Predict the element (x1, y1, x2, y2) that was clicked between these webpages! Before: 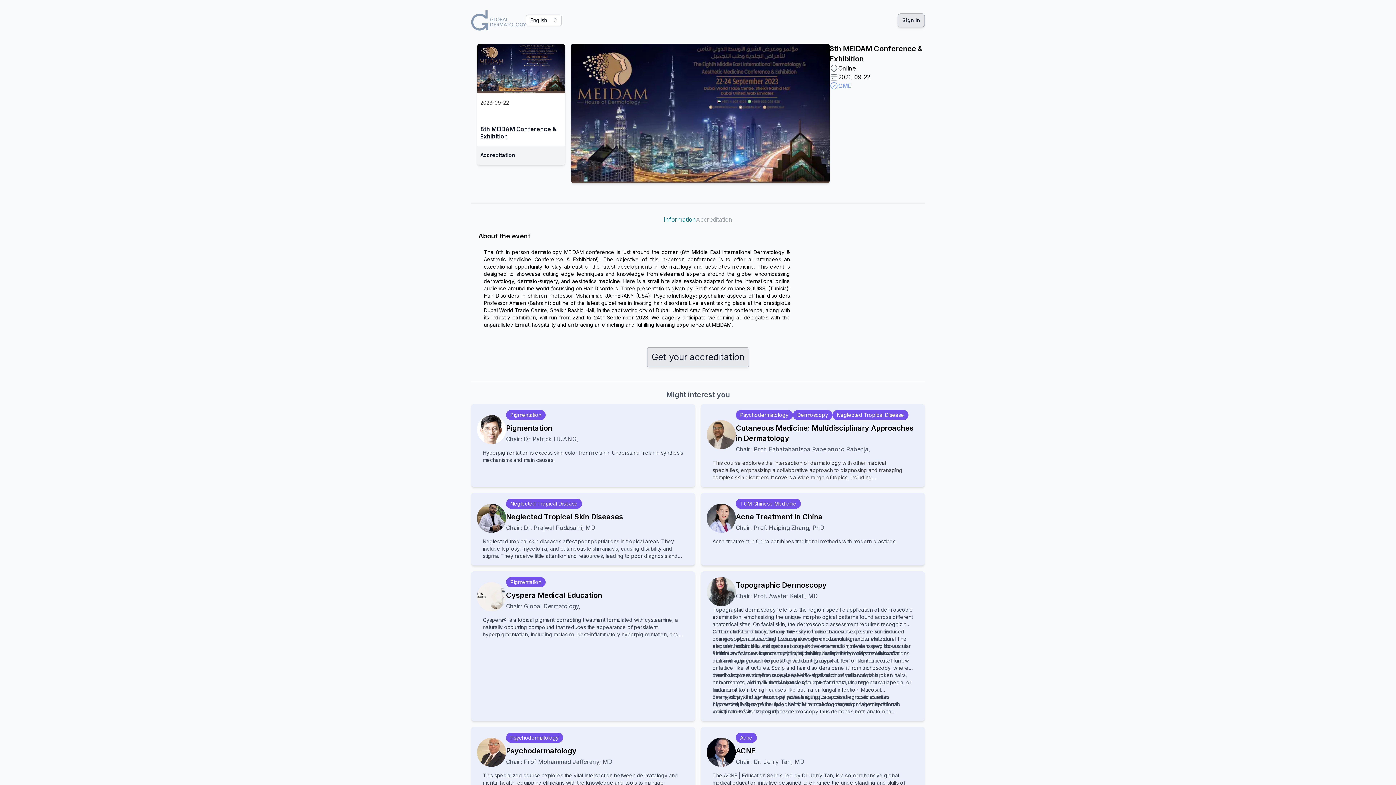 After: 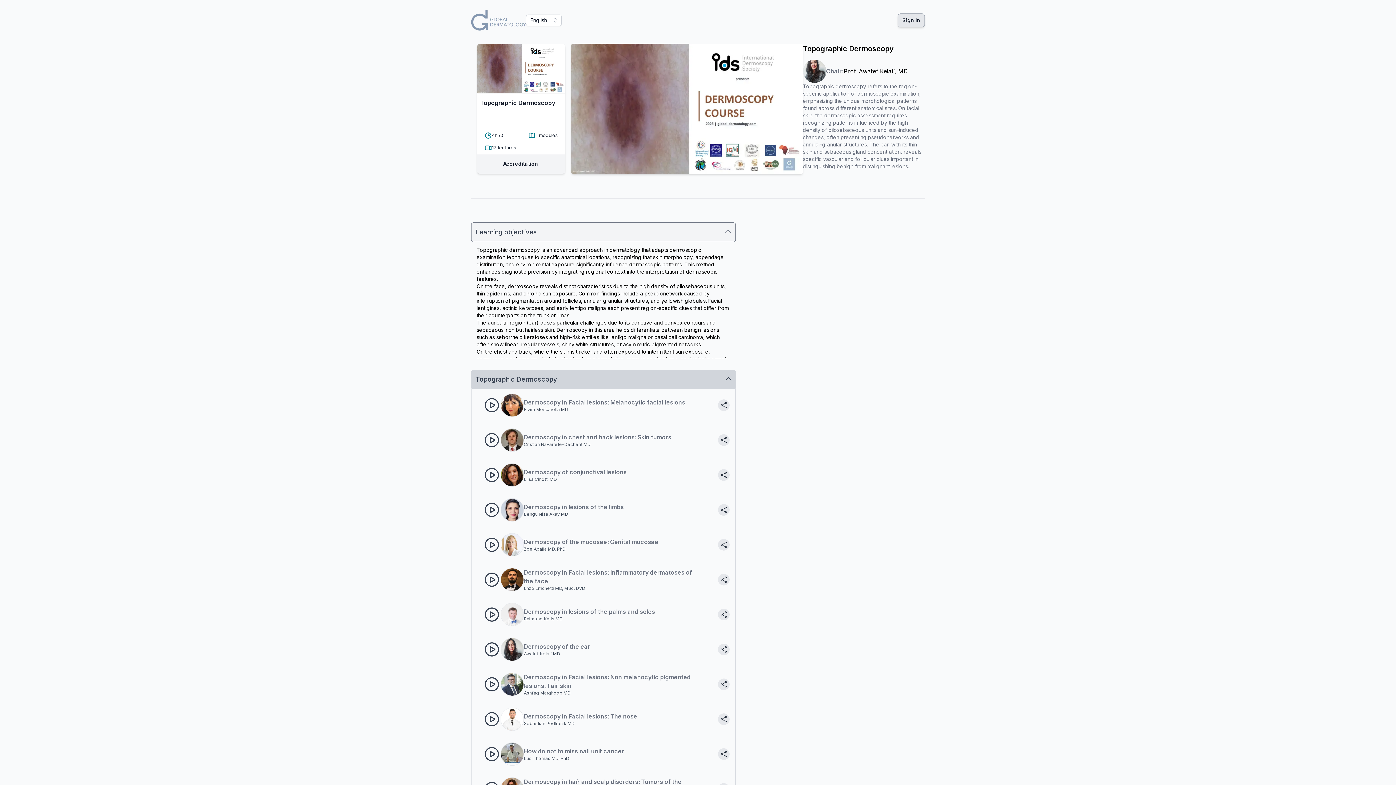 Action: bbox: (701, 571, 925, 721) label: Topographic Dermoscopy

Chair: Prof. Awatef Kelati, MD

Topographic dermoscopy refers to the region-specific application of dermoscopic examination, emphasizing the unique morphological patterns found across different anatomical sites. On facial skin, the dermoscopic assessment requires recognizing patterns influenced by the high density of pilosebaceous units and sun-induced changes, often presenting pseudonetworks and annular-granular structures. The ear, with its thin skin and sebaceous gland concentration, reveals specific vascular and follicular clues important in distinguishing benign from malignant lesions.

On the chest and back, where the skin is thicker and sun exposure varies, dermoscopy must account for irregular pigment distribution and architectural disorder, especially in large nevi or early melanomas. Limb lesions may show distinctive features due to mechanical friction, hair density, and vascular variations, demanding precise interpretation to identify atypical nevi or skin cancers.

Palmar and plantar dermoscopy highlights the parallel ridge pattern critical for melanoma diagnosis, contrasting with benign acral patterns like the parallel furrow or lattice-like structures. Scalp and hair disorders benefit from trichoscopy, where dermoscopic evaluation reveals specific signs such as yellow dots, broken hairs, or black dots, aiding in the diagnosis of alopecia areata, androgenetic alopecia, or tinea capitis.

In nail disorders, onychoscopy enables visualization of melanonychia, hemorrhages, and nail matrix changes, crucial for distinguishing subungual melanoma from benign causes like trauma or fungal infection. Mucosal dermoscopy, though technically challenging, provides diagnostic clues in pigmented lesions of the lips, genitalia, or oral mucosa, requiring adaptation to moist, non-keratinized surfaces.

Finally, ultraviolet dermoscopy reveals a unique application: scabies mites fluorescing bright green under UV light, enhancing detection when traditional visualization fails. Topographic dermoscopy thus demands both anatomical knowledge and technical adaptation to maximize diagnostic accuracy across diverse body sites.